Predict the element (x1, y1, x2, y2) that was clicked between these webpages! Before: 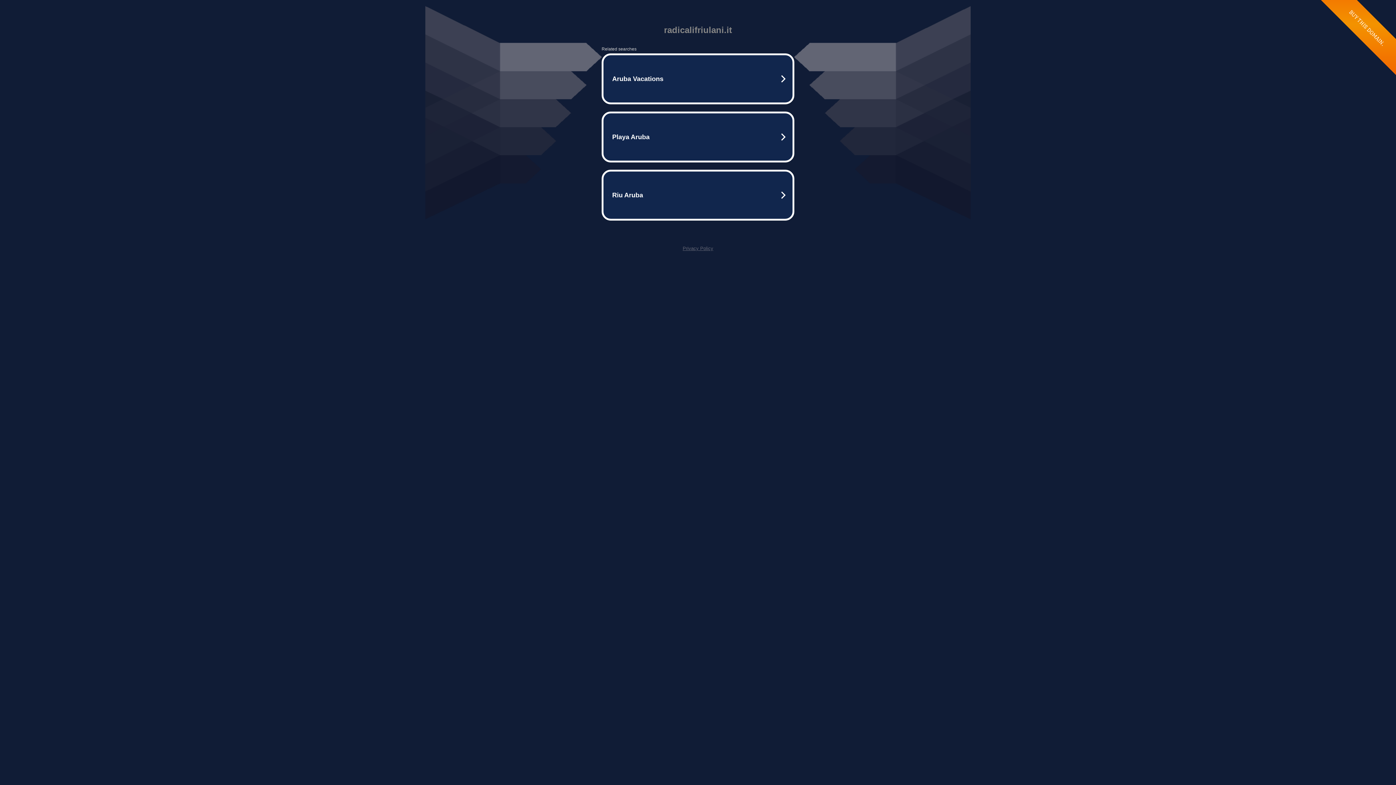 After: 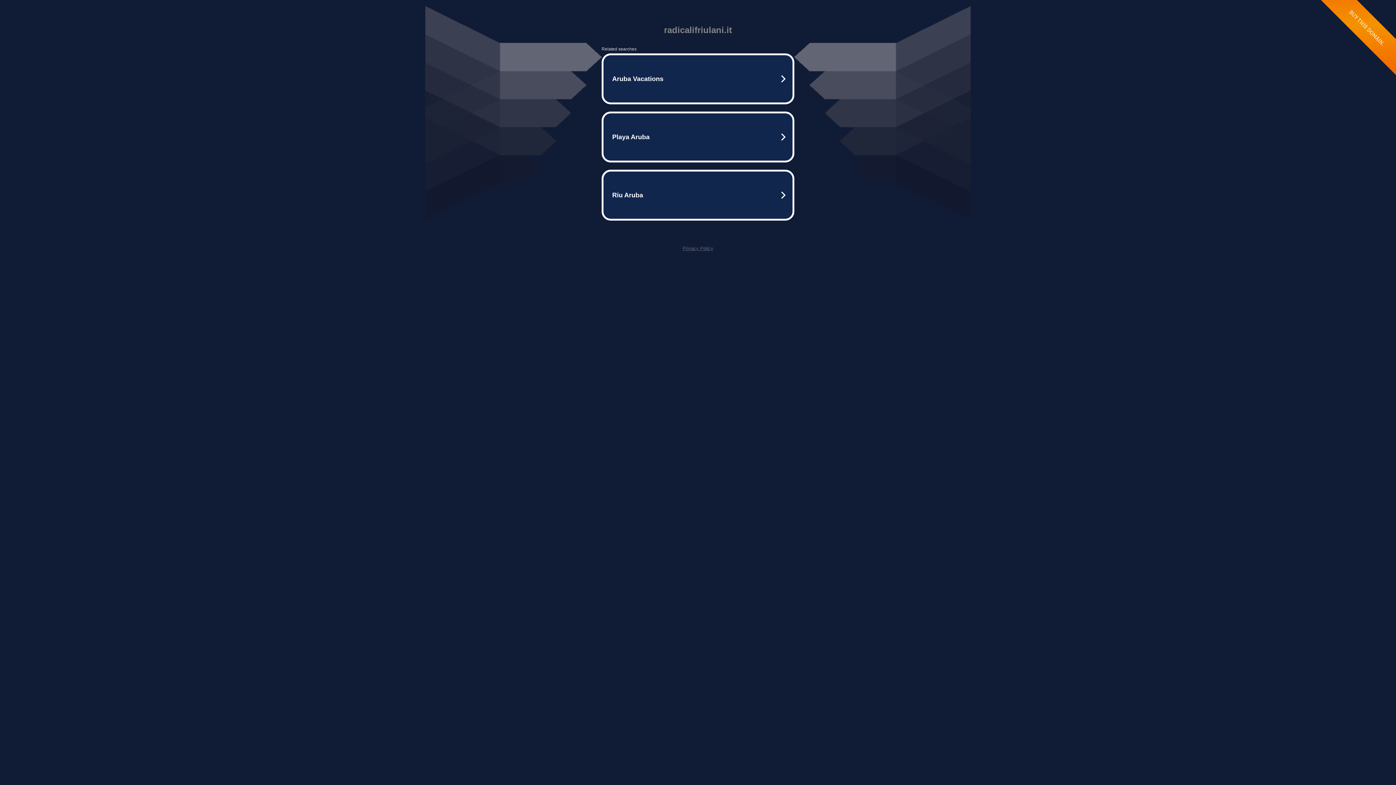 Action: bbox: (682, 245, 713, 251) label: Privacy Policy